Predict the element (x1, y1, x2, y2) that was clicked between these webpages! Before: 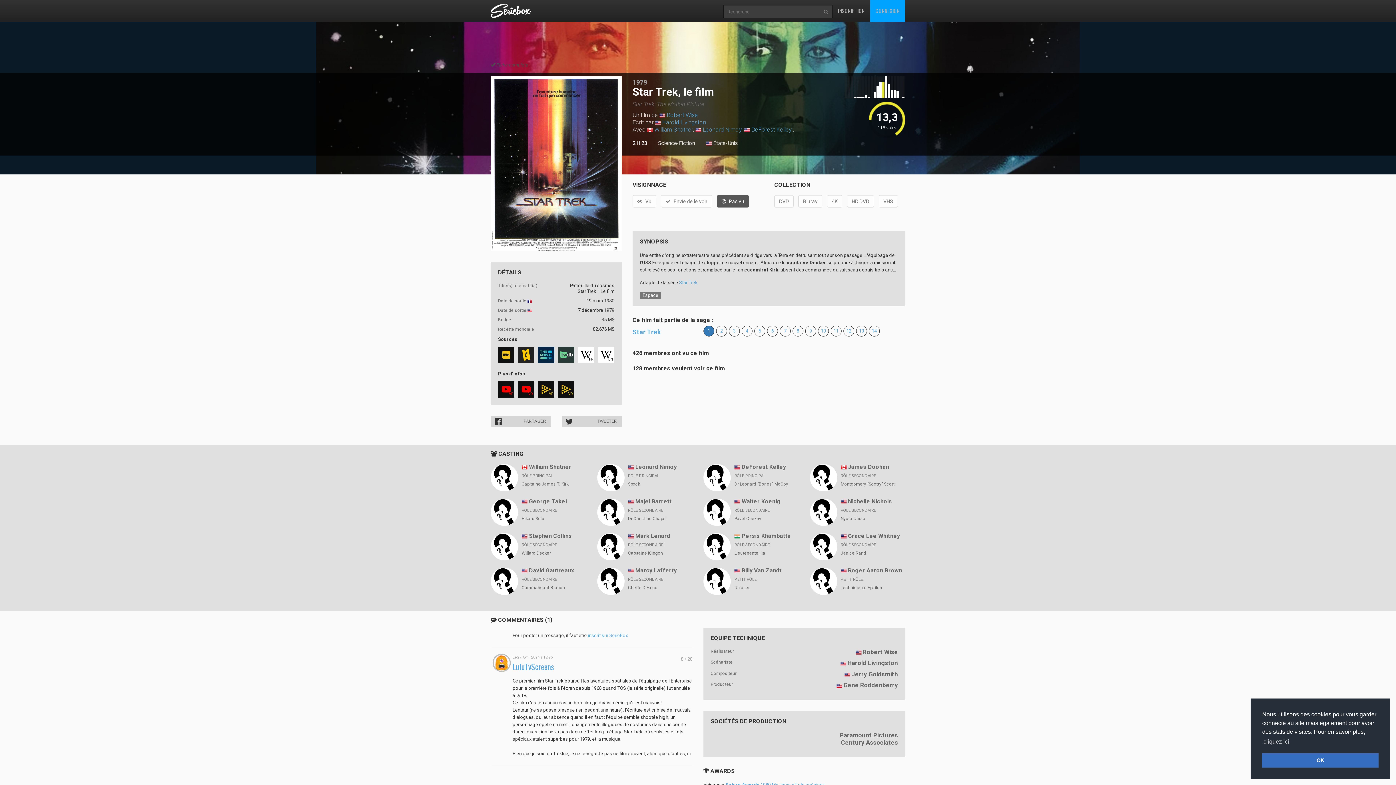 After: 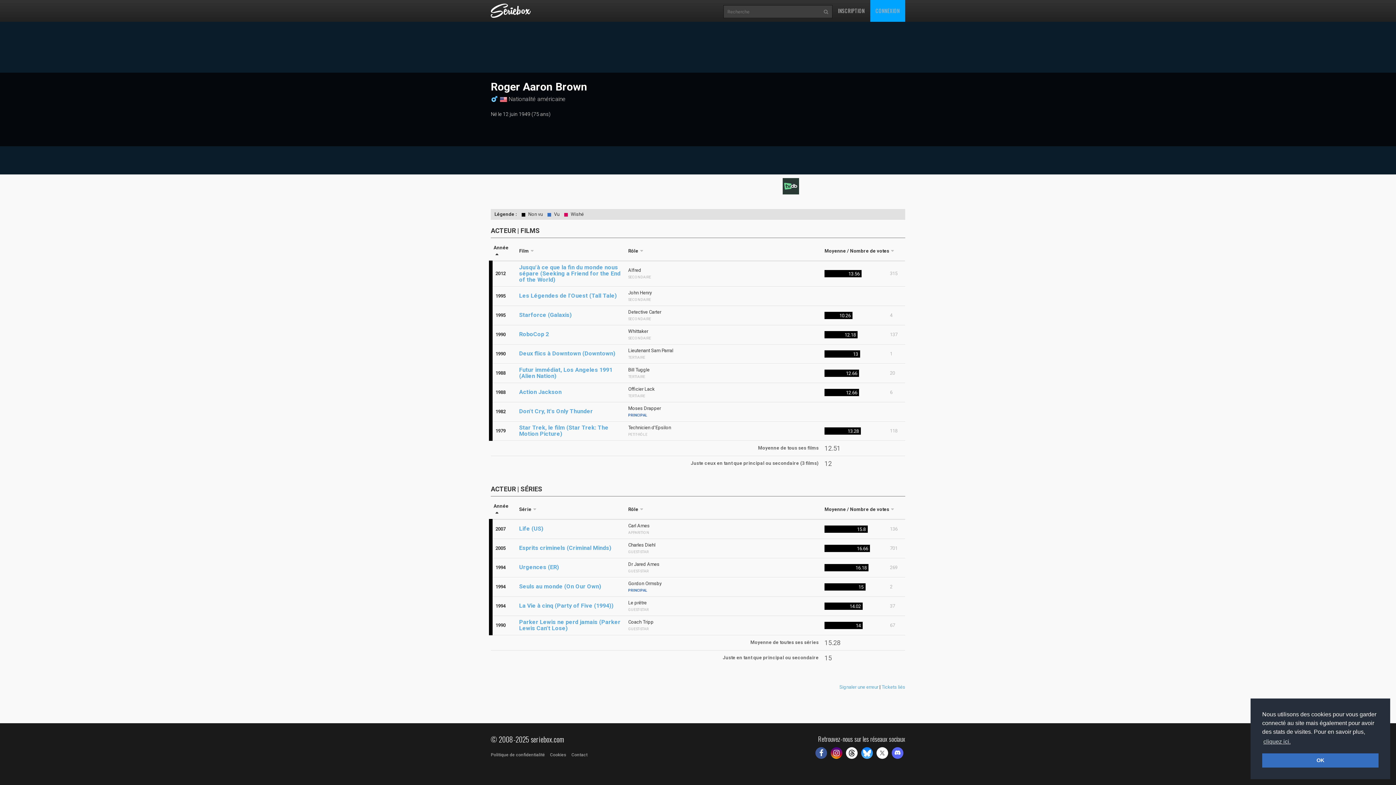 Action: label: Technicien d'Epsilon bbox: (840, 585, 882, 590)